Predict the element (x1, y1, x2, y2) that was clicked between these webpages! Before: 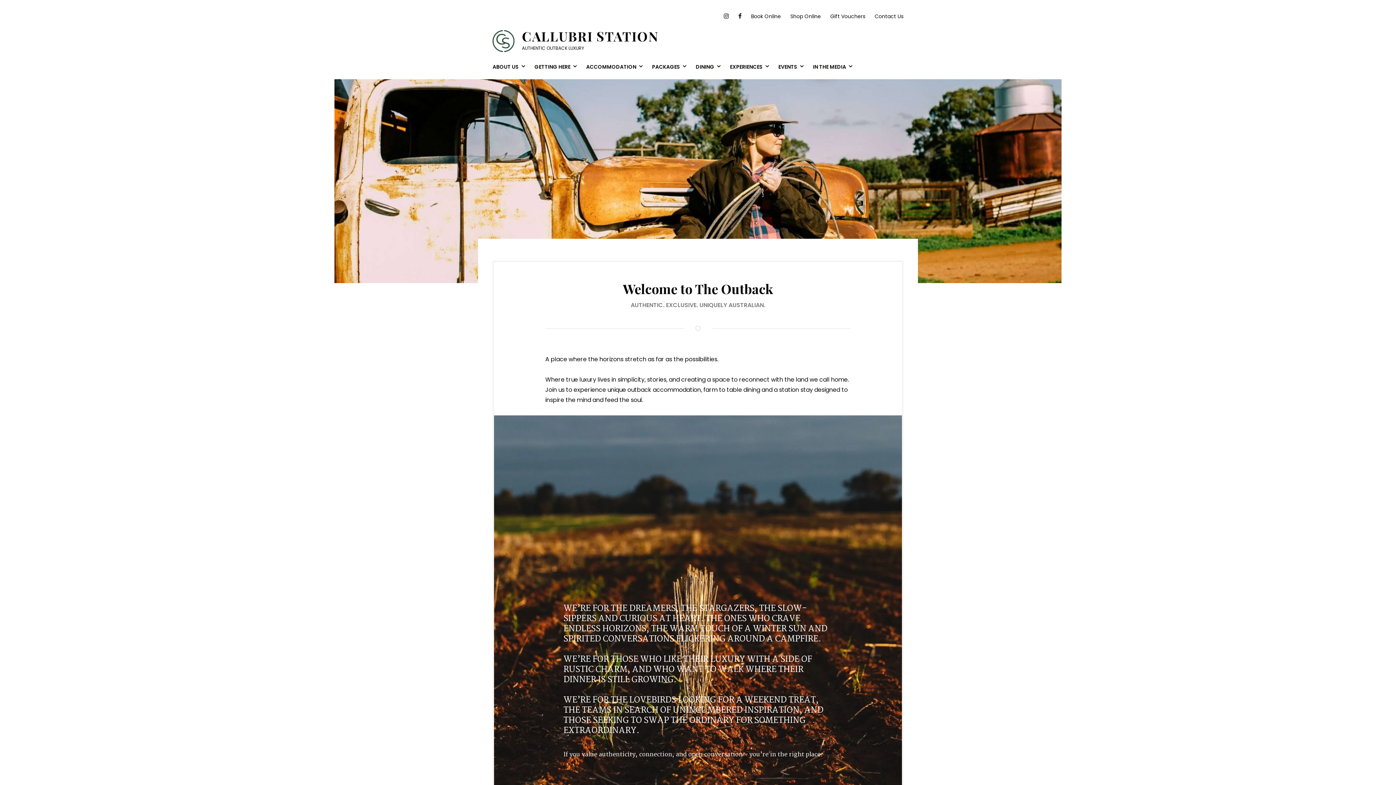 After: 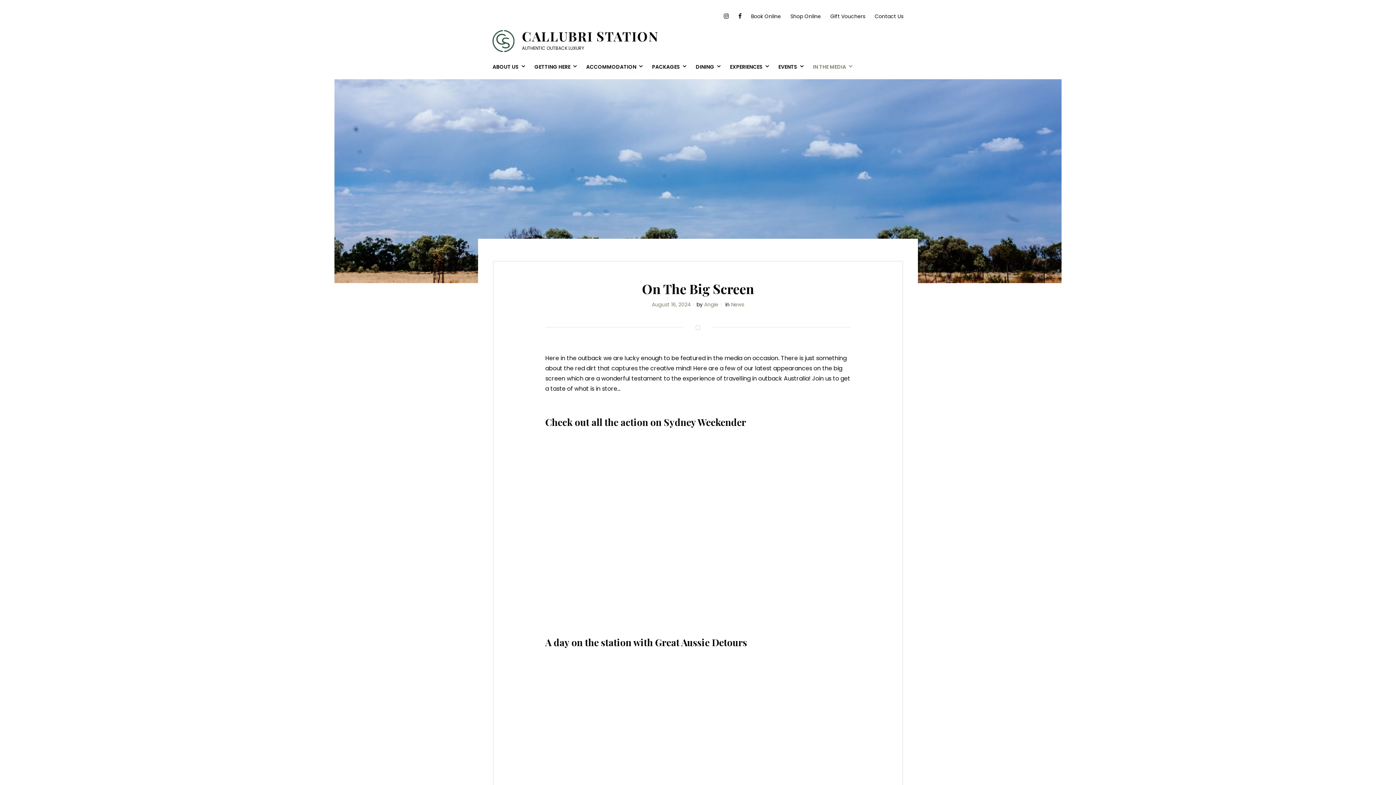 Action: bbox: (813, 62, 852, 71) label: IN THE MEDIA